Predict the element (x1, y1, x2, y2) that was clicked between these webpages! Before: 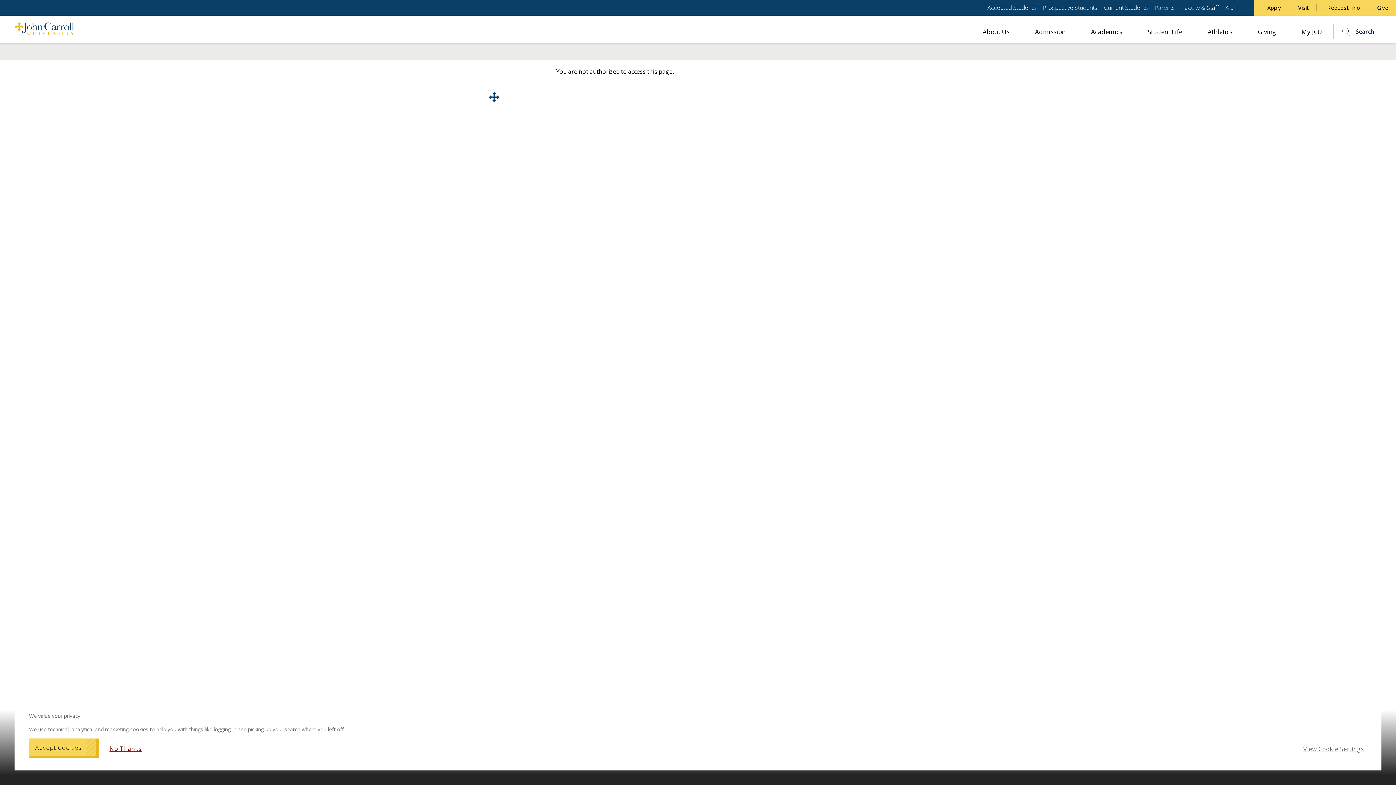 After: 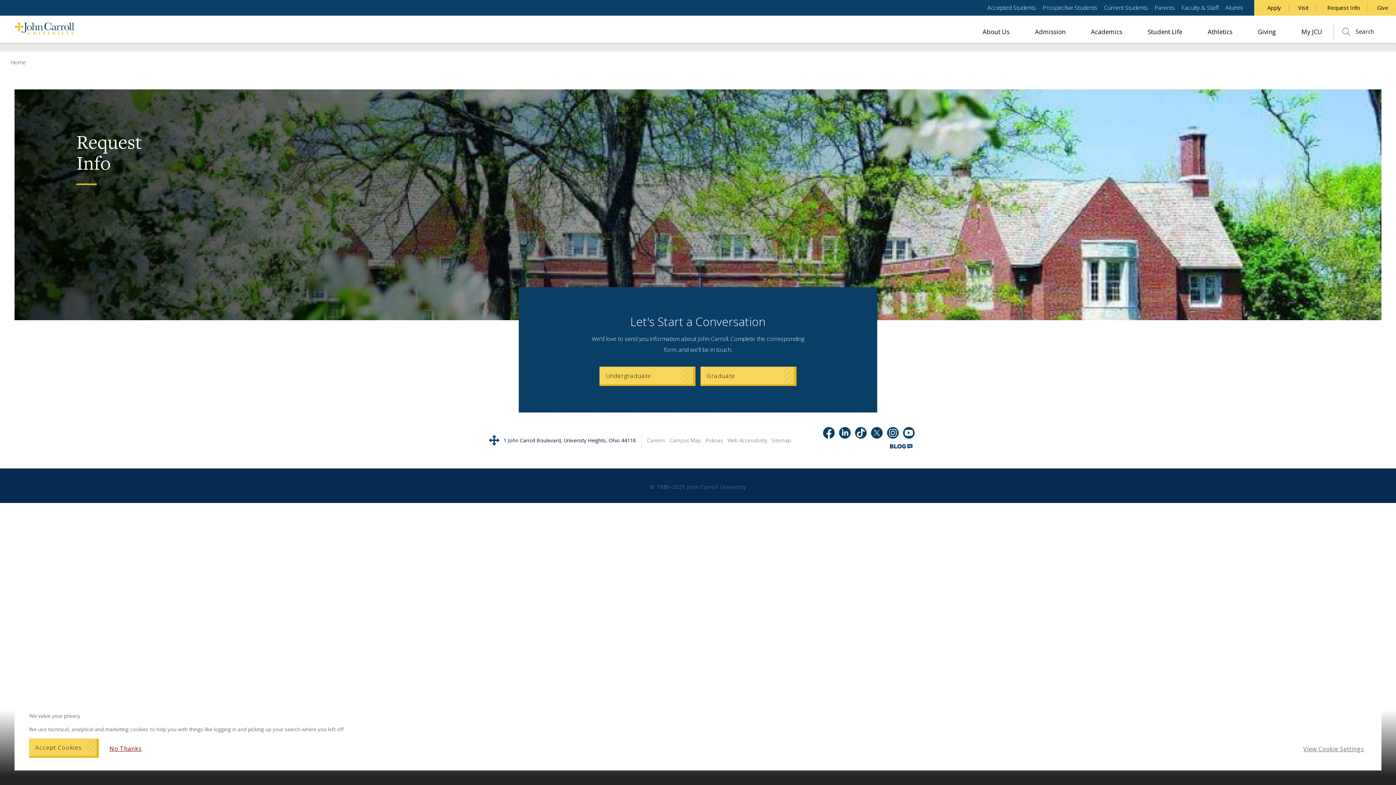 Action: bbox: (1320, 4, 1368, 11) label: Request Info